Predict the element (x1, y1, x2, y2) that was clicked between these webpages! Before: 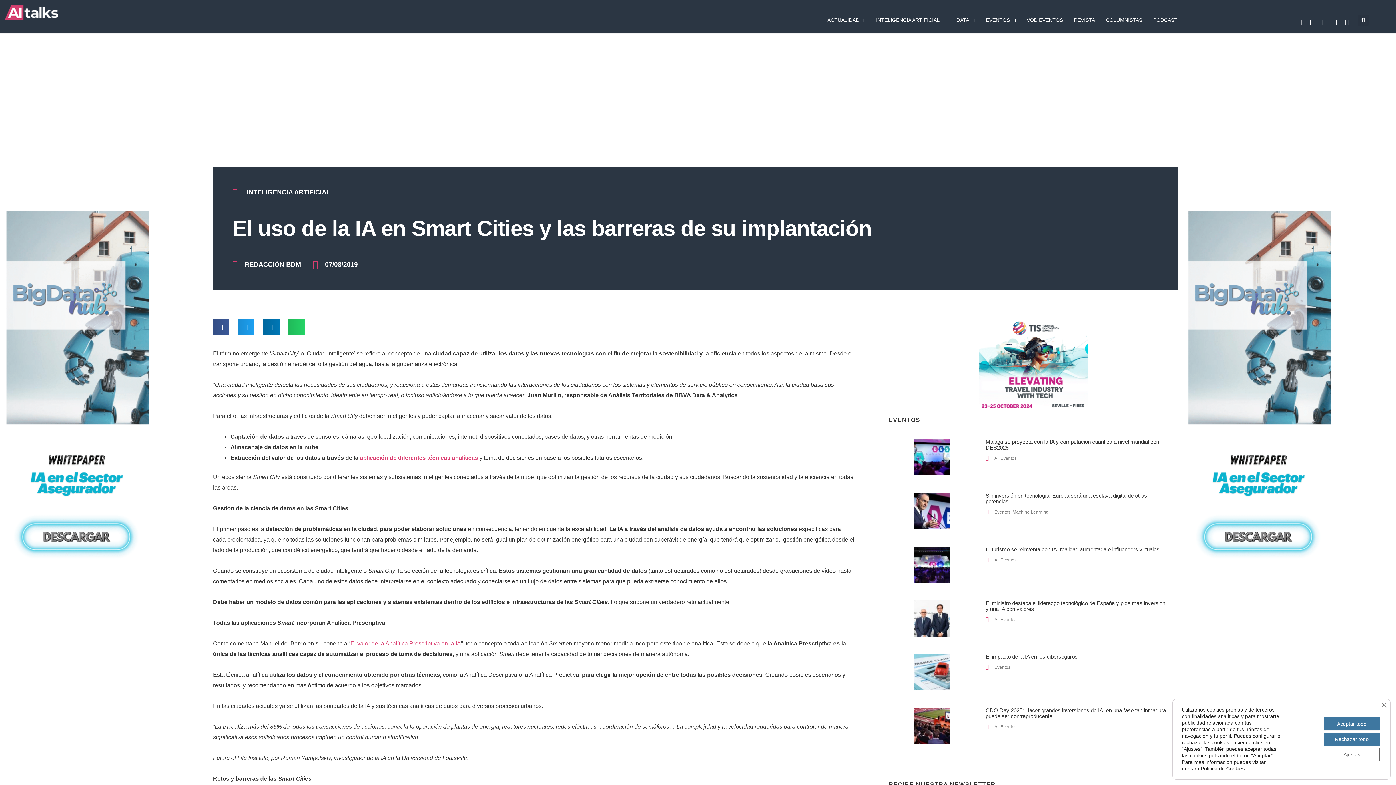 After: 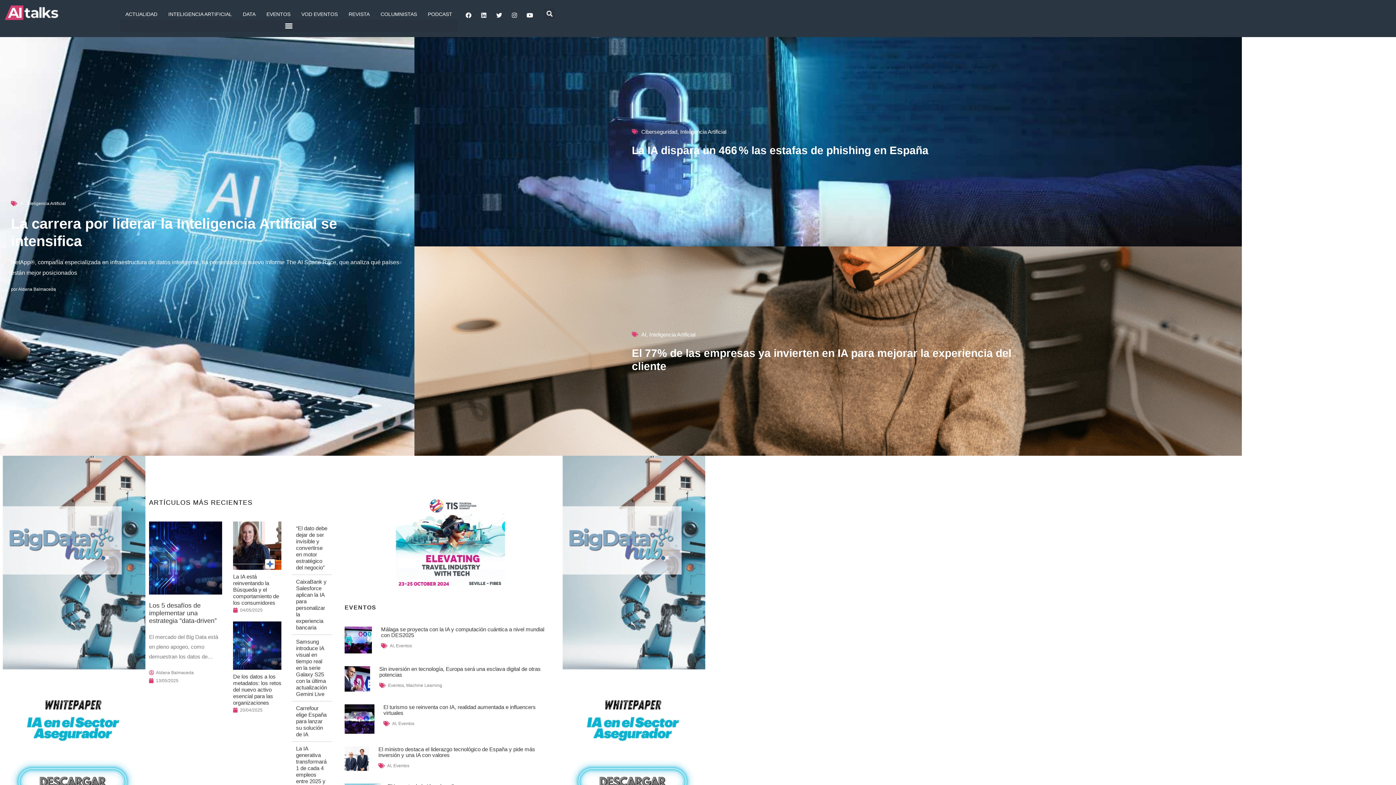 Action: bbox: (3, 5, 112, 20)